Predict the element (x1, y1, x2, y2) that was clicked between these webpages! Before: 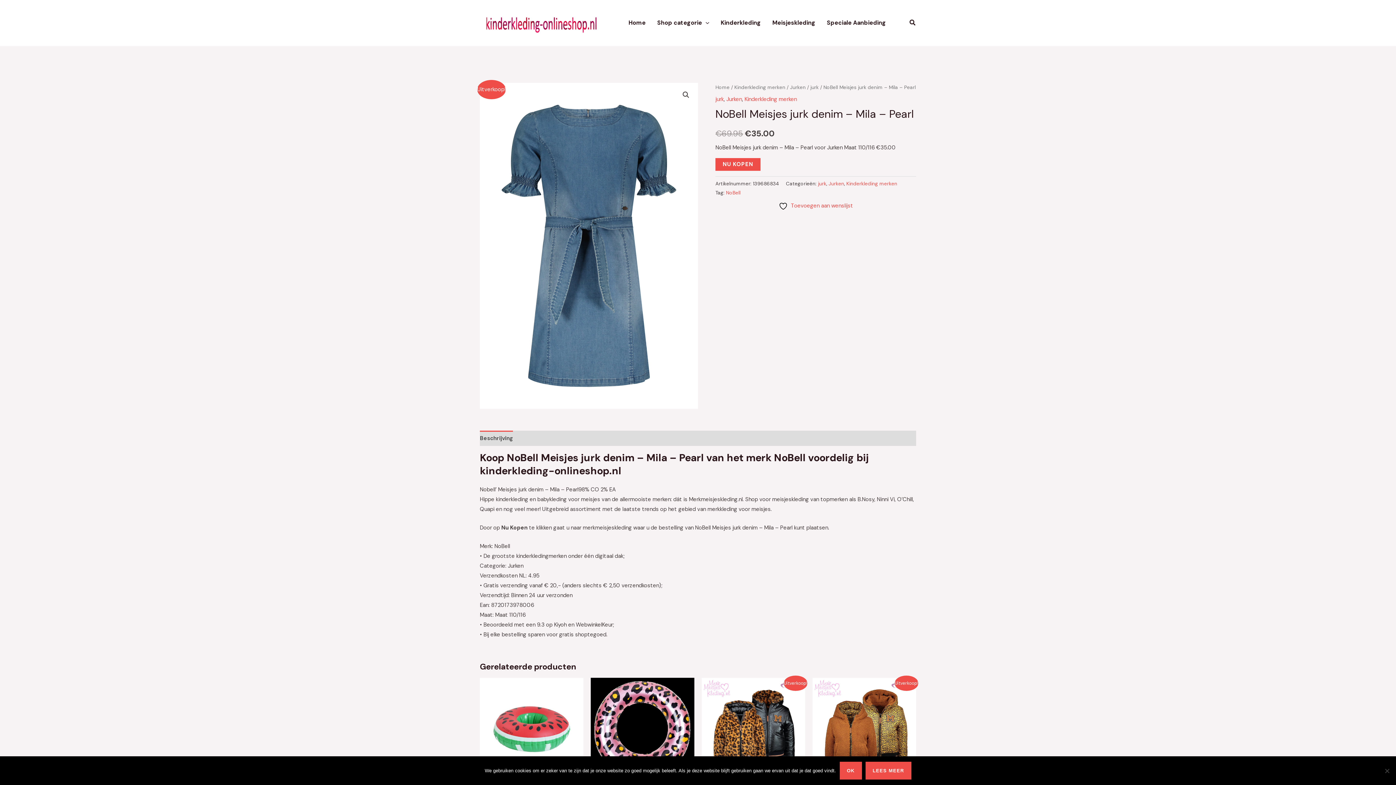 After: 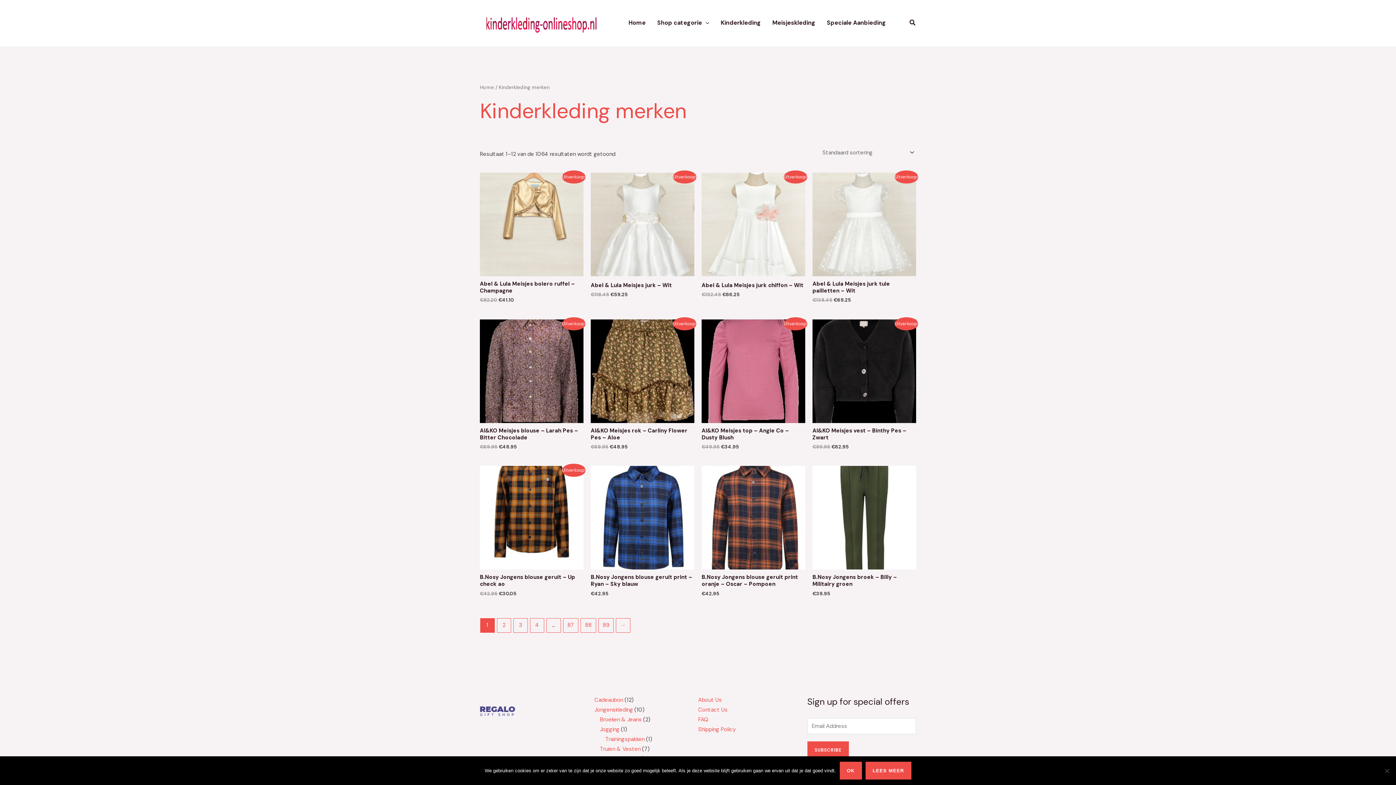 Action: bbox: (744, 95, 797, 103) label: Kinderkleding merken